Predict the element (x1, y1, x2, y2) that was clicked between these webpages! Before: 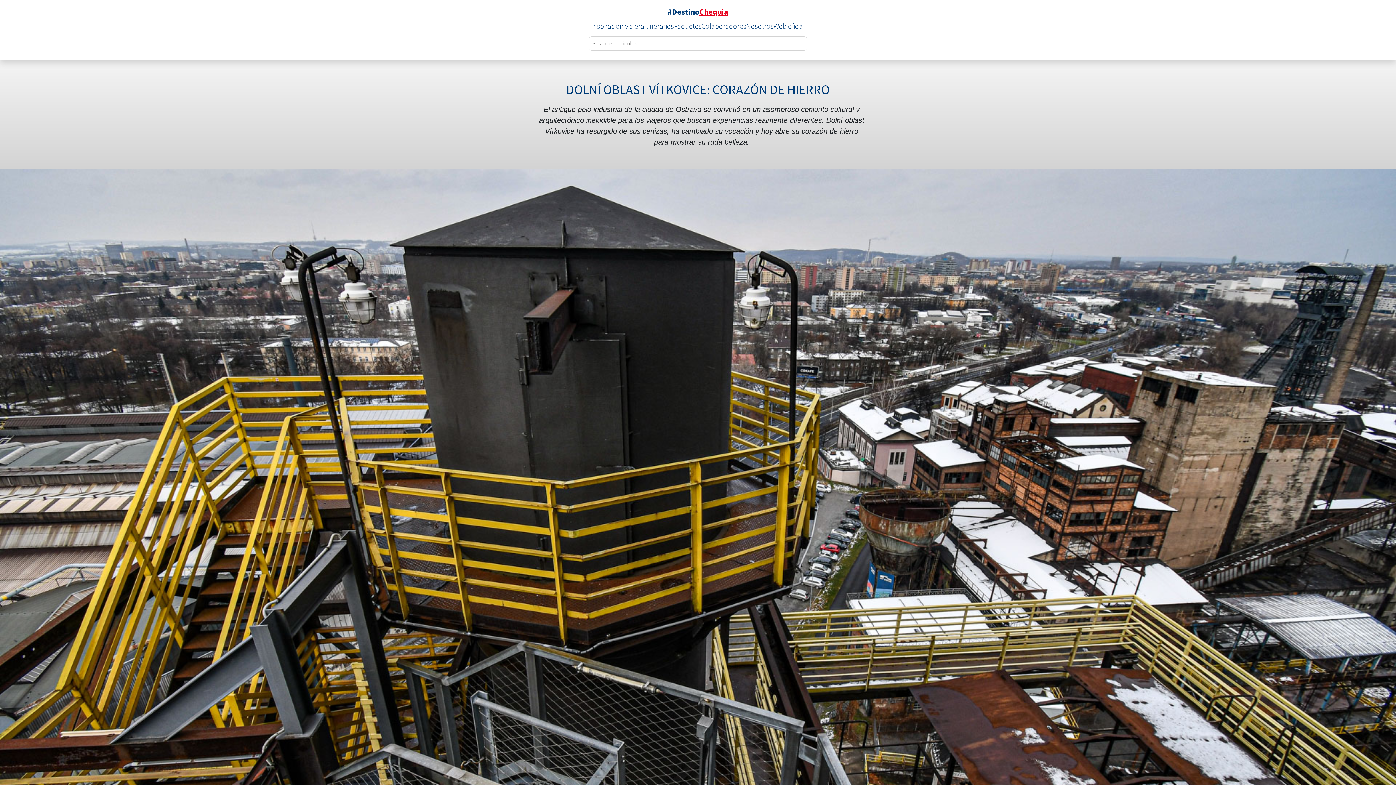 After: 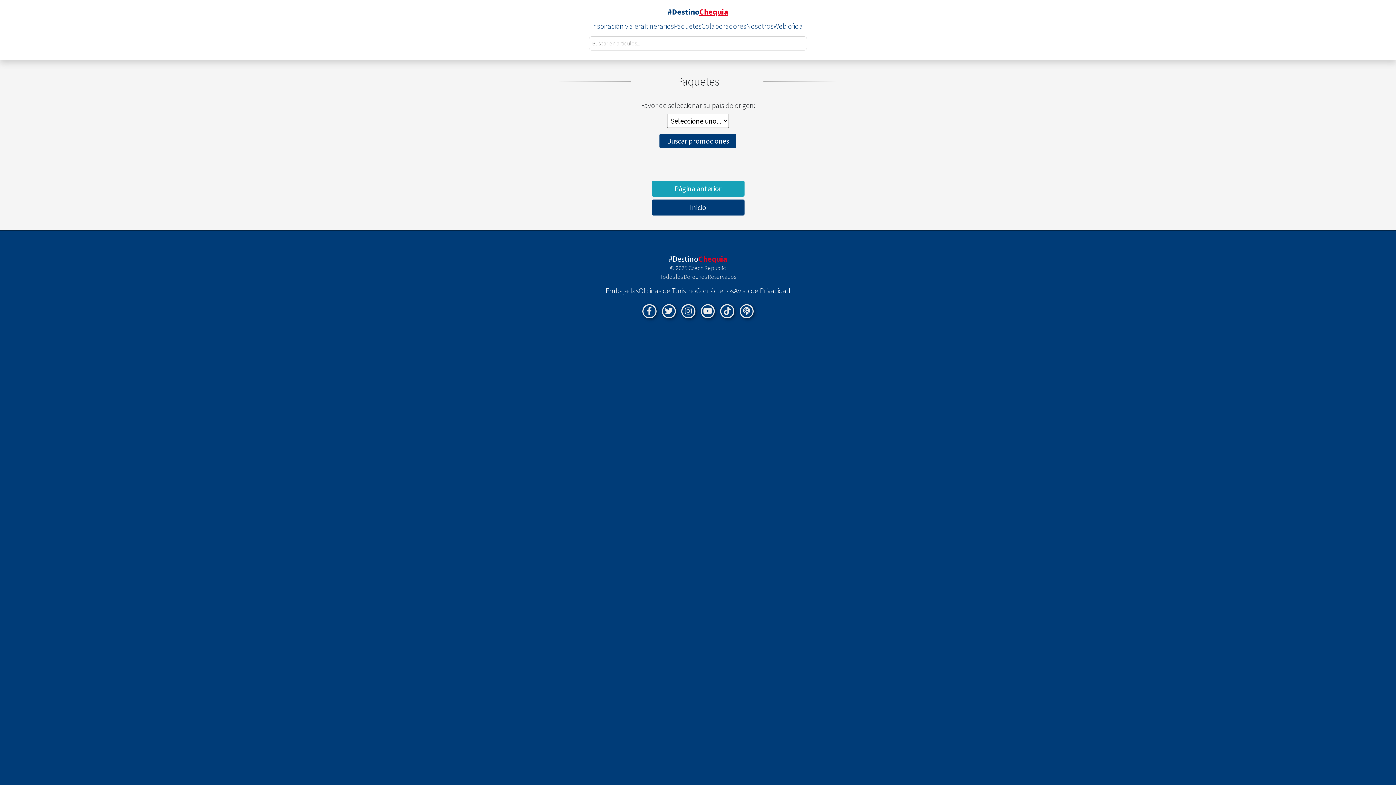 Action: label: Paquetes bbox: (674, 21, 701, 30)